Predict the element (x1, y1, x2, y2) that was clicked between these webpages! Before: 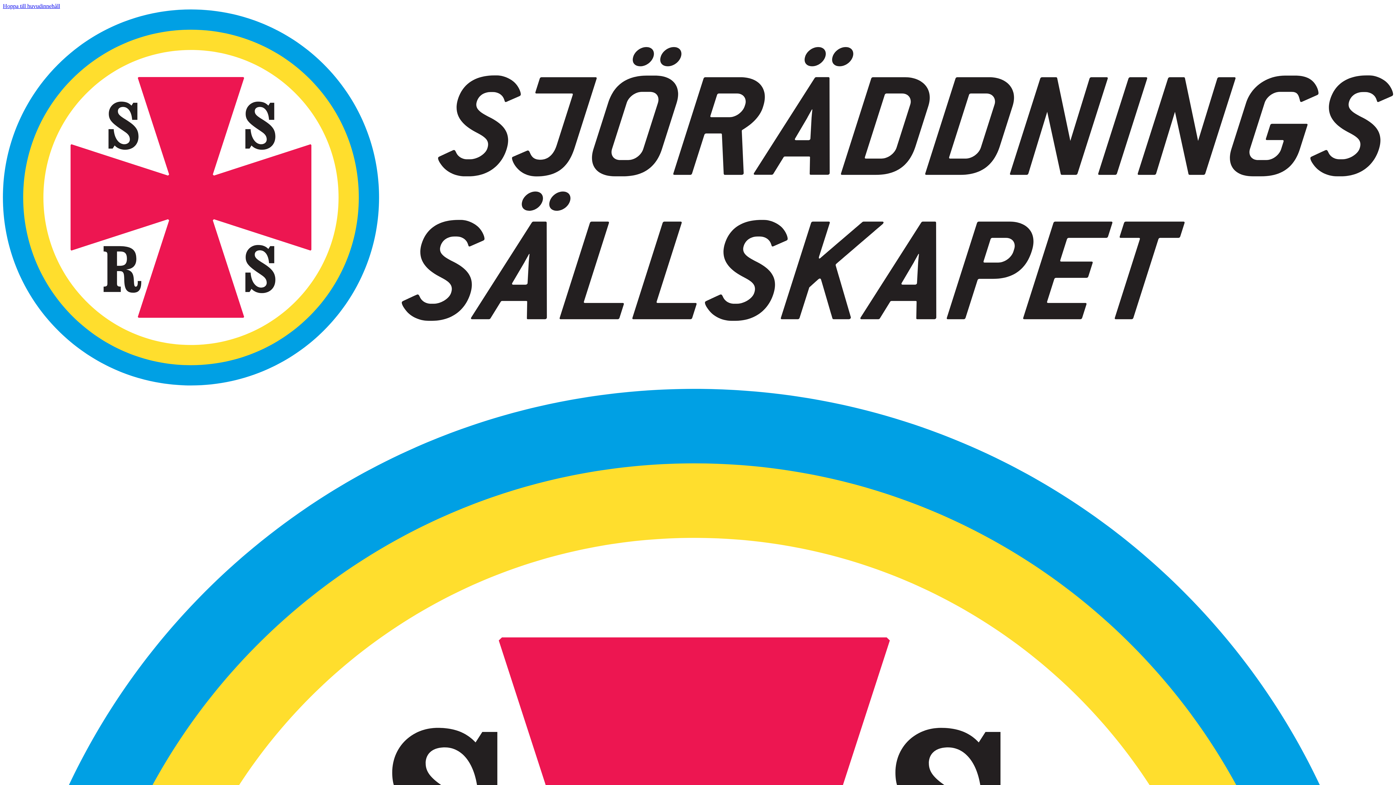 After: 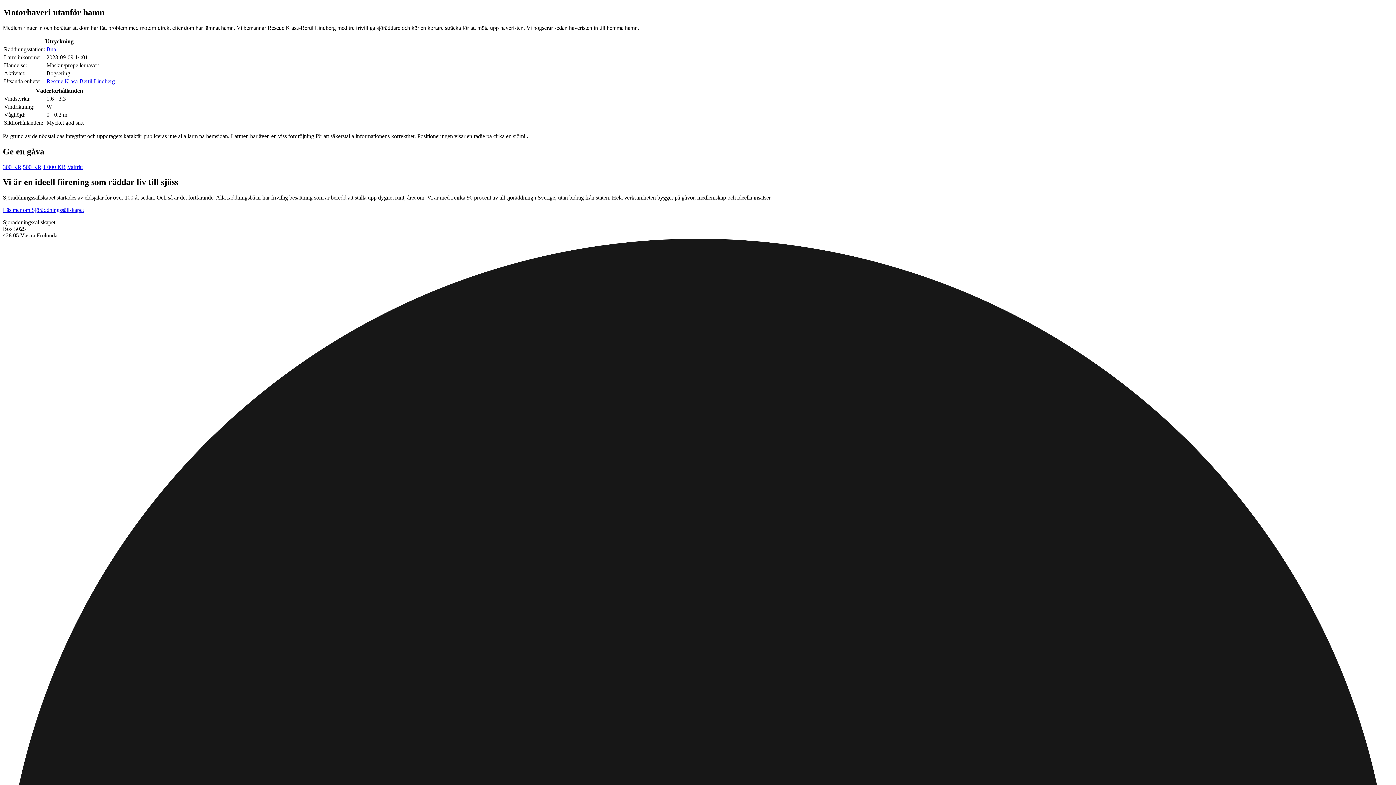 Action: bbox: (2, 2, 60, 9) label: Hoppa till huvudinnehåll